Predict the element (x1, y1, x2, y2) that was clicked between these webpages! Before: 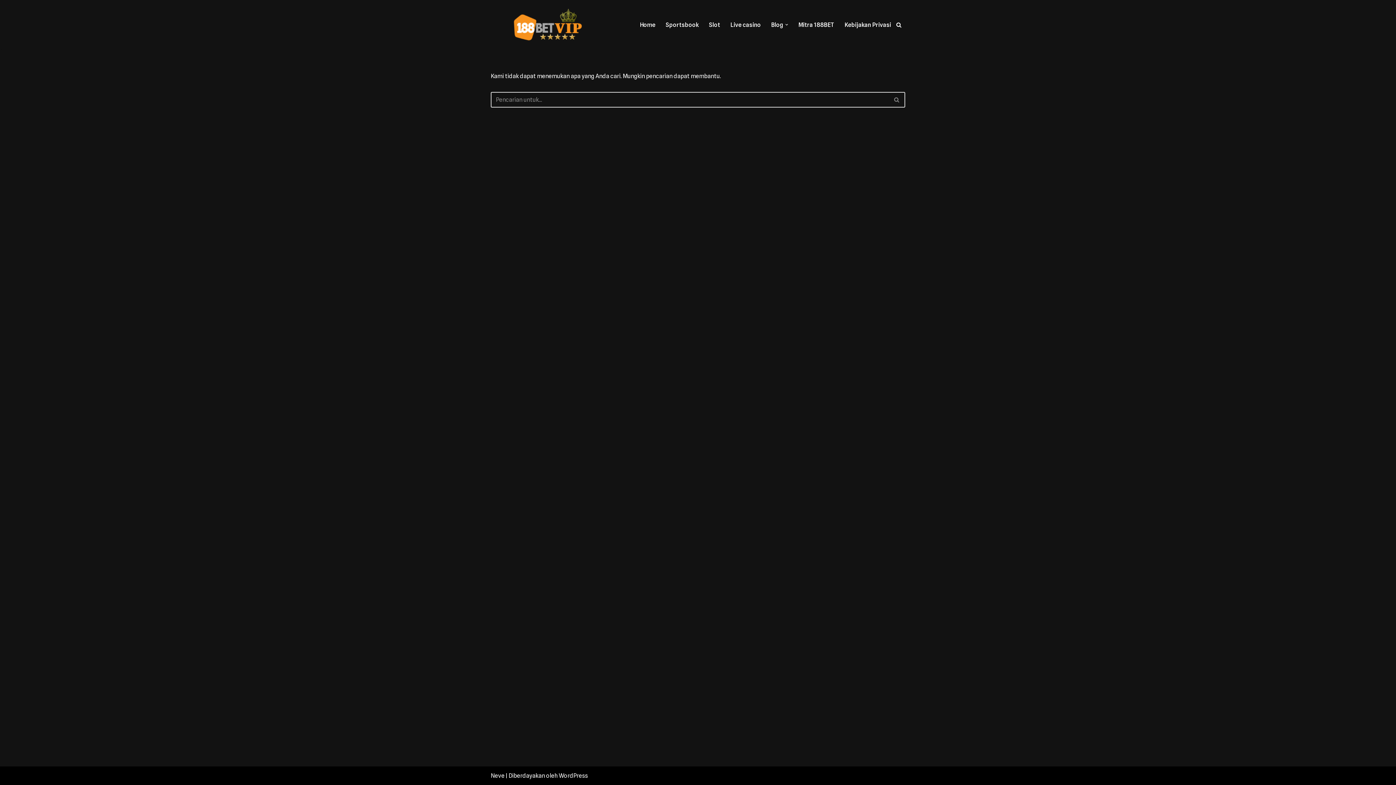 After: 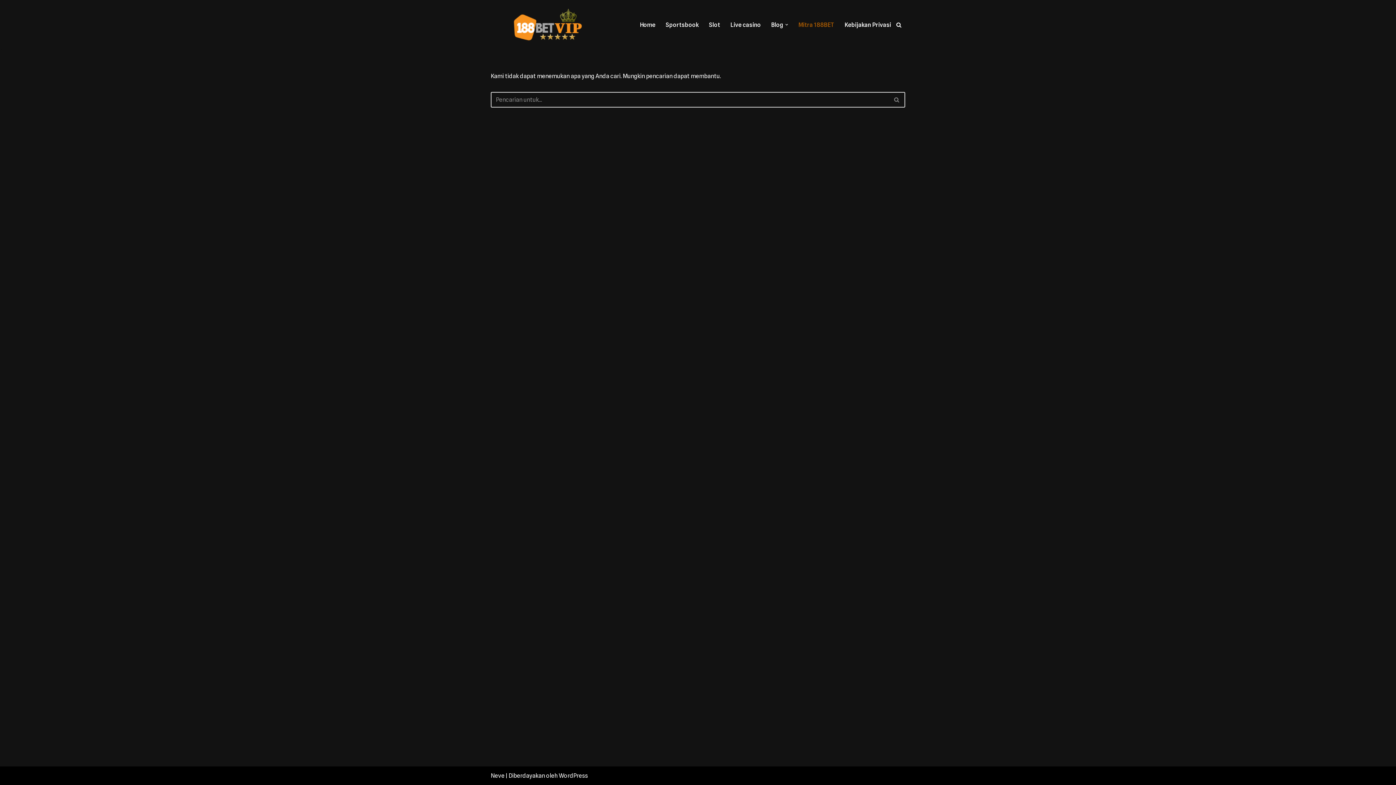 Action: label: Mitra 188BET bbox: (798, 20, 834, 29)